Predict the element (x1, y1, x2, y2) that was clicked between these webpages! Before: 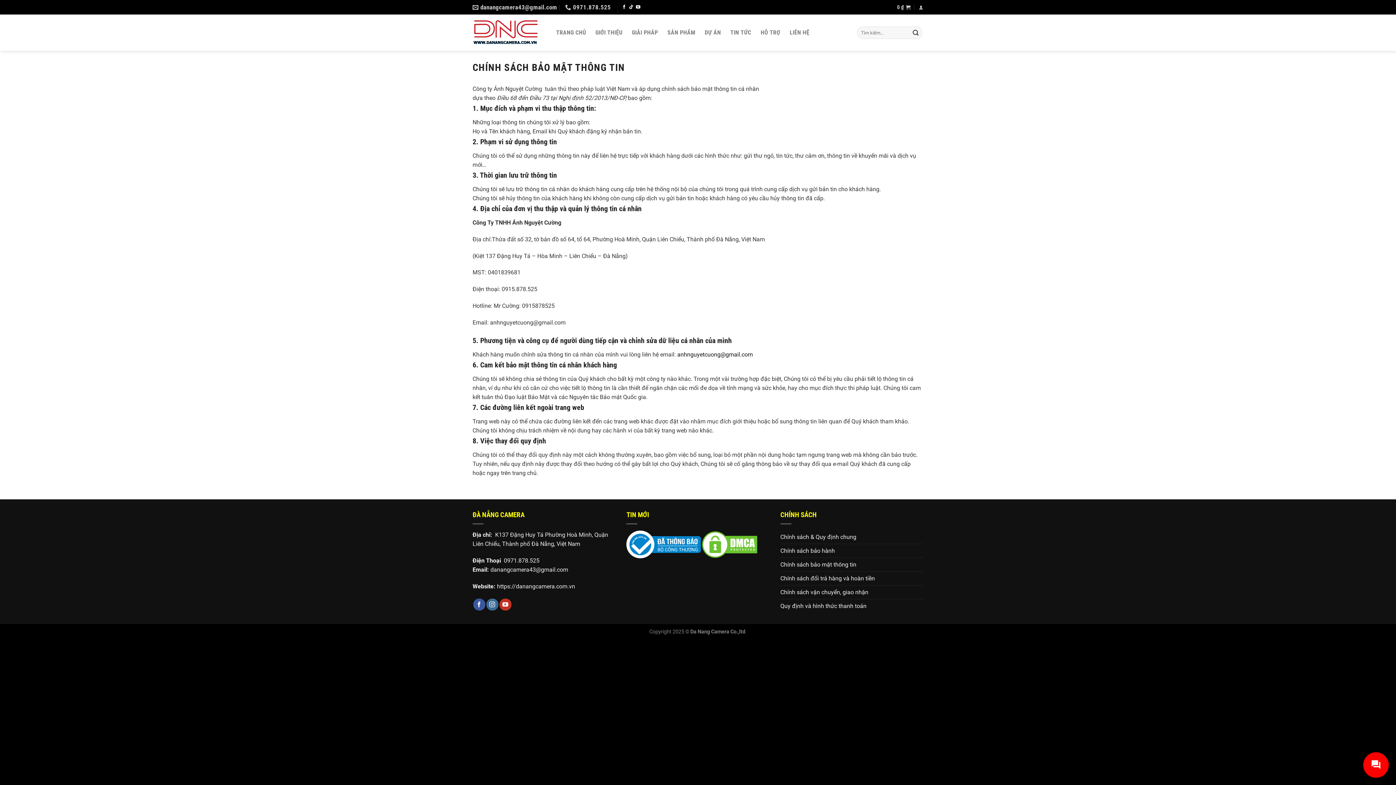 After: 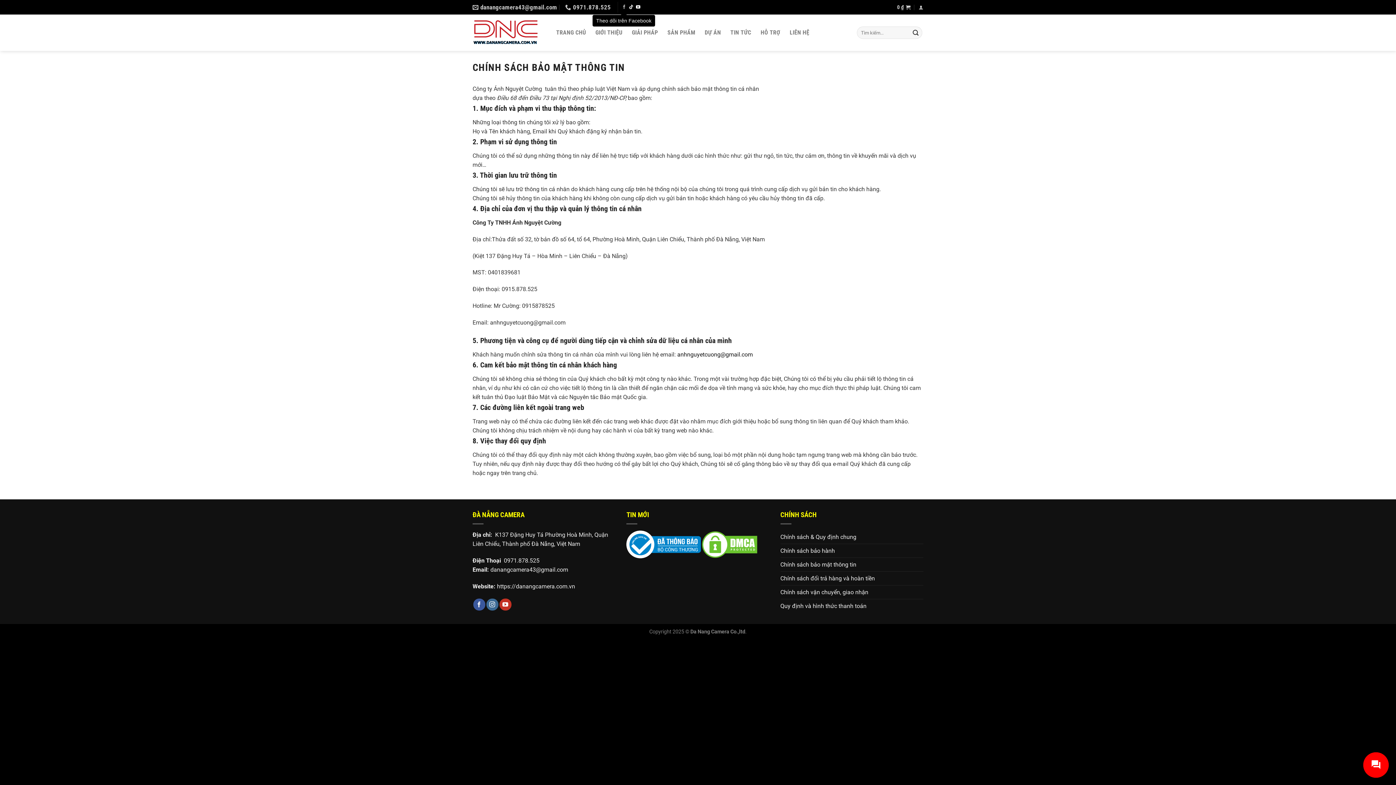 Action: bbox: (622, 4, 626, 9) label: Theo dõi trên Facebook